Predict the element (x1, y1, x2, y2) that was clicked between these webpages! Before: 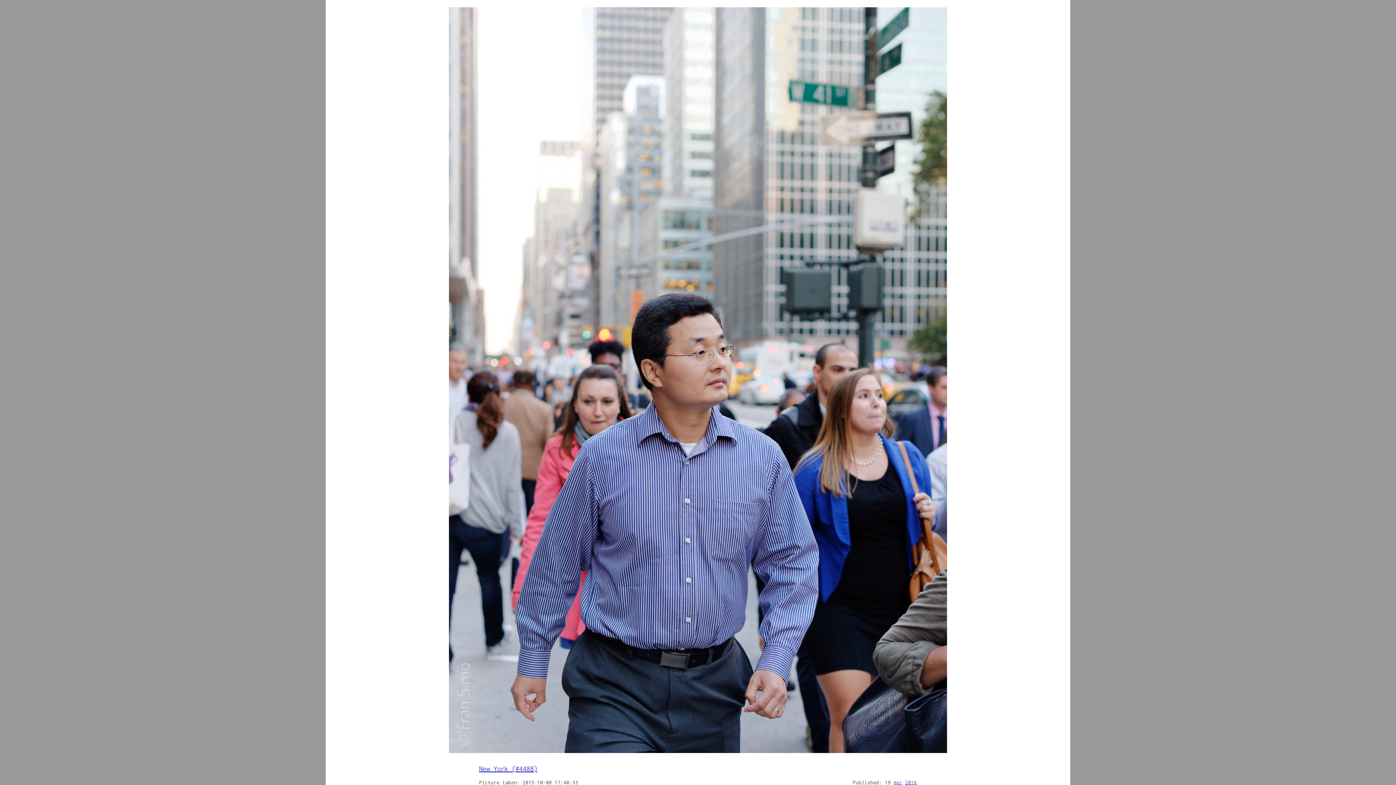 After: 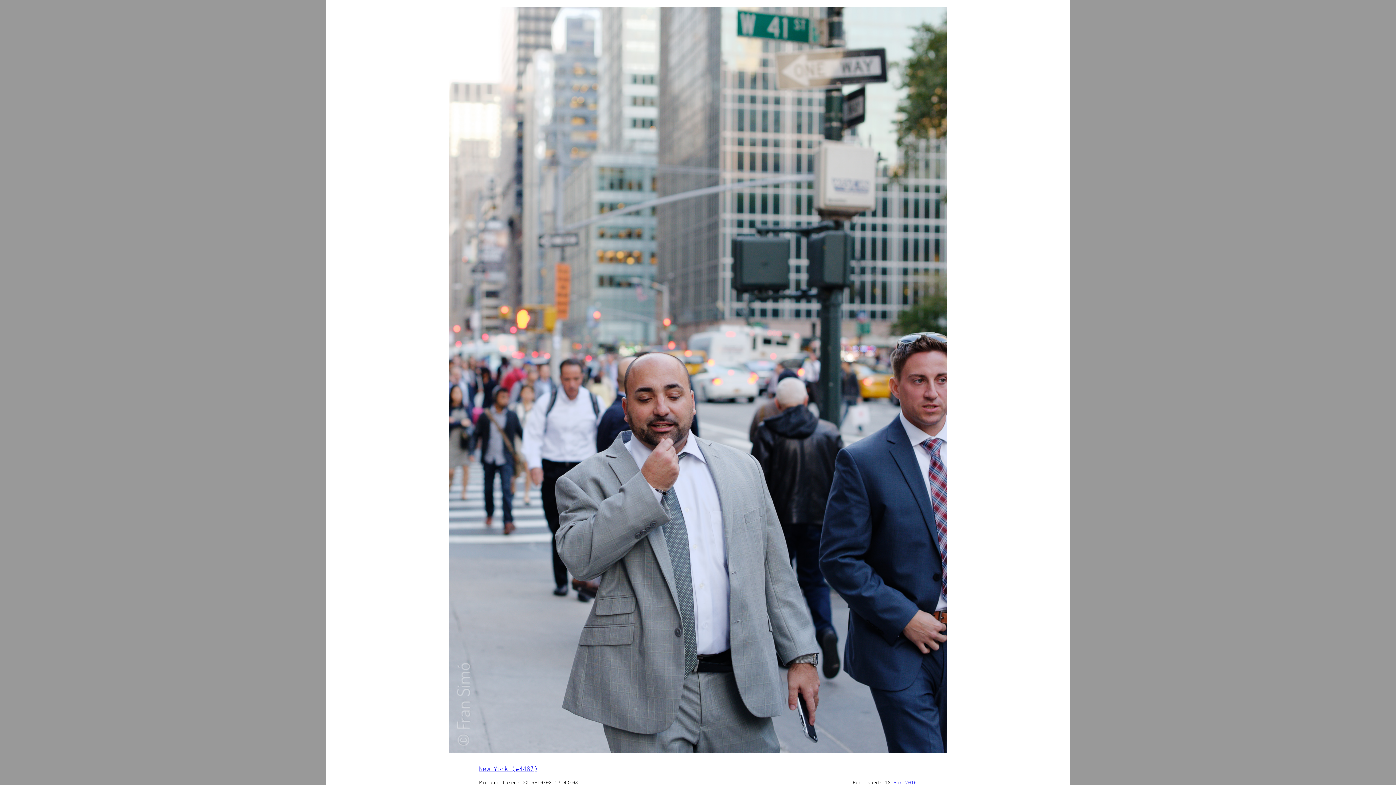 Action: bbox: (333, 748, 1063, 754)